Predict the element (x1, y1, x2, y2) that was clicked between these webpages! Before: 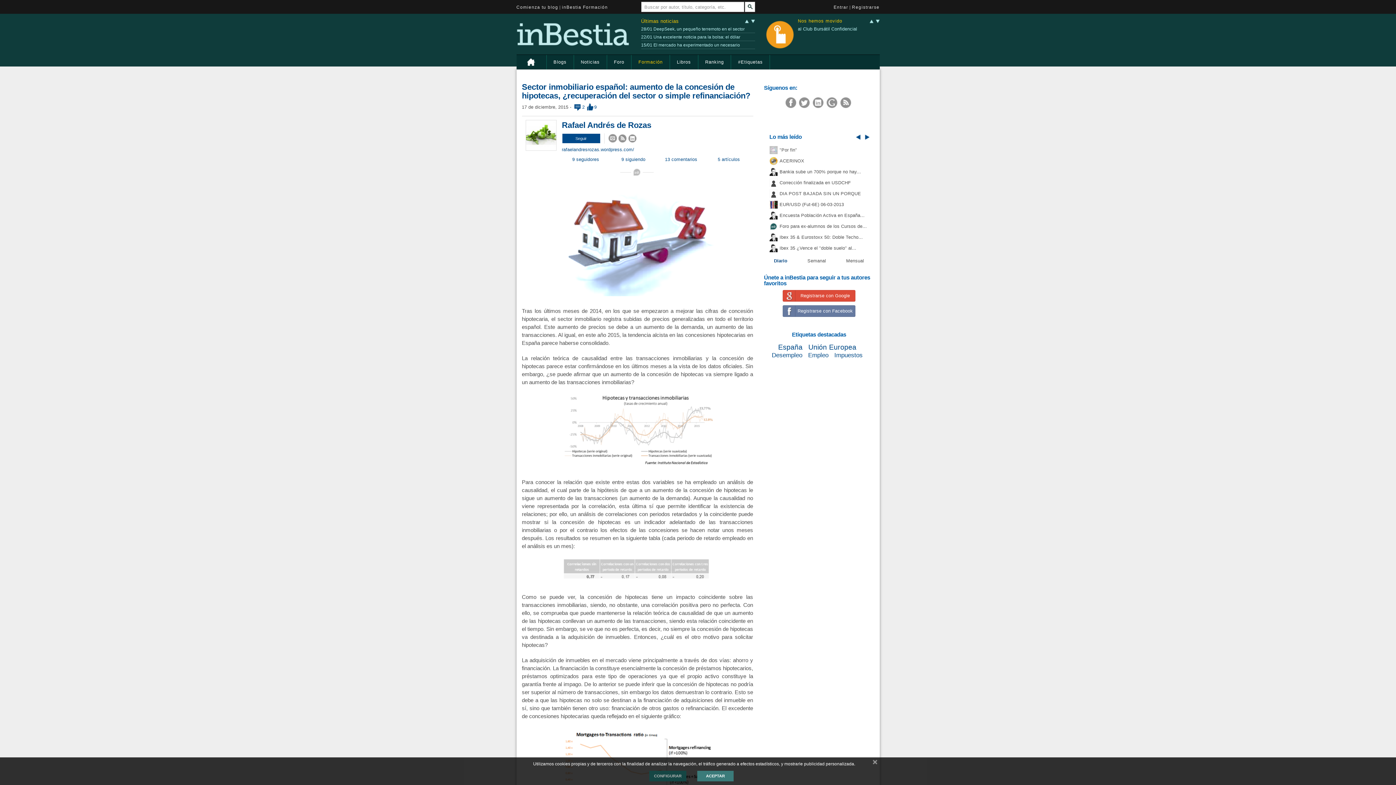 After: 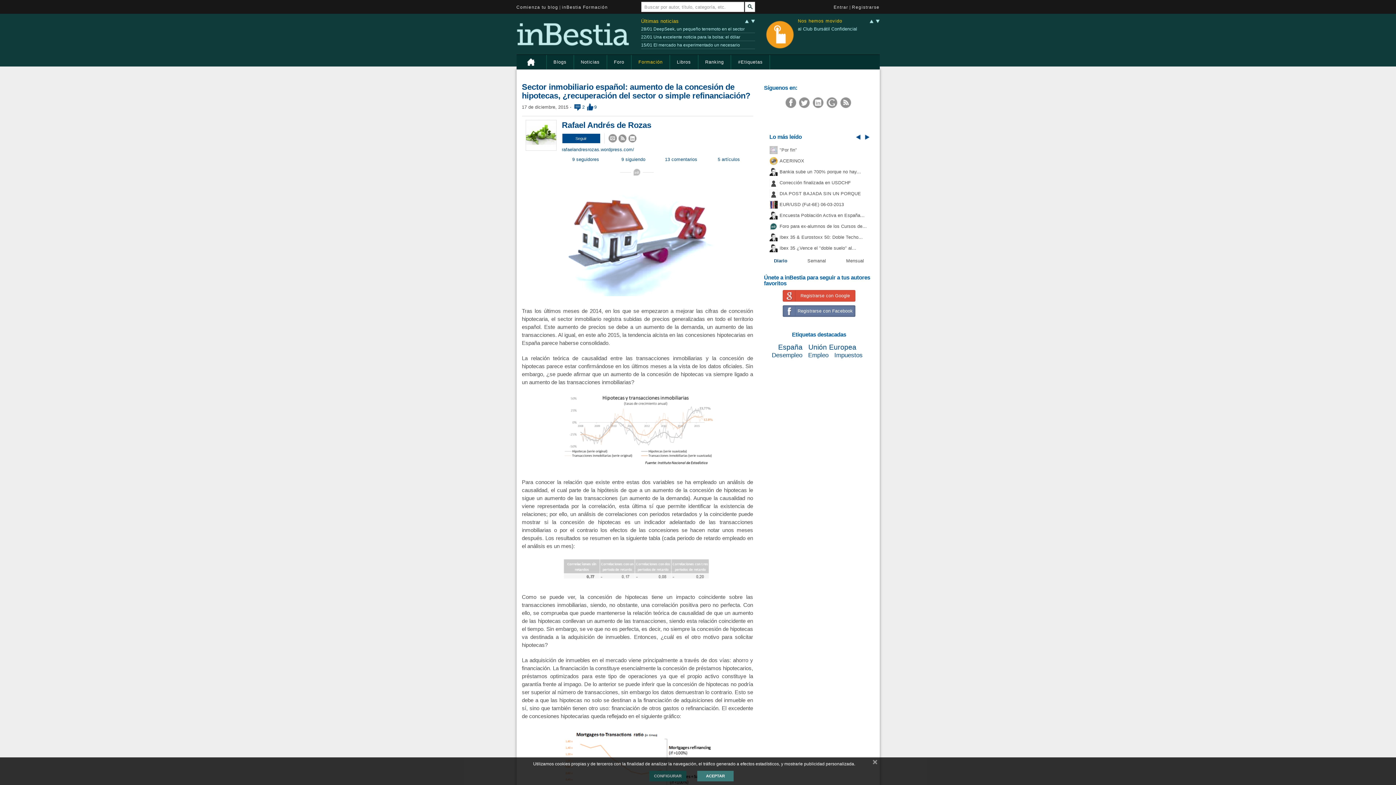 Action: bbox: (782, 305, 855, 317) label: Registrarse con Facebook